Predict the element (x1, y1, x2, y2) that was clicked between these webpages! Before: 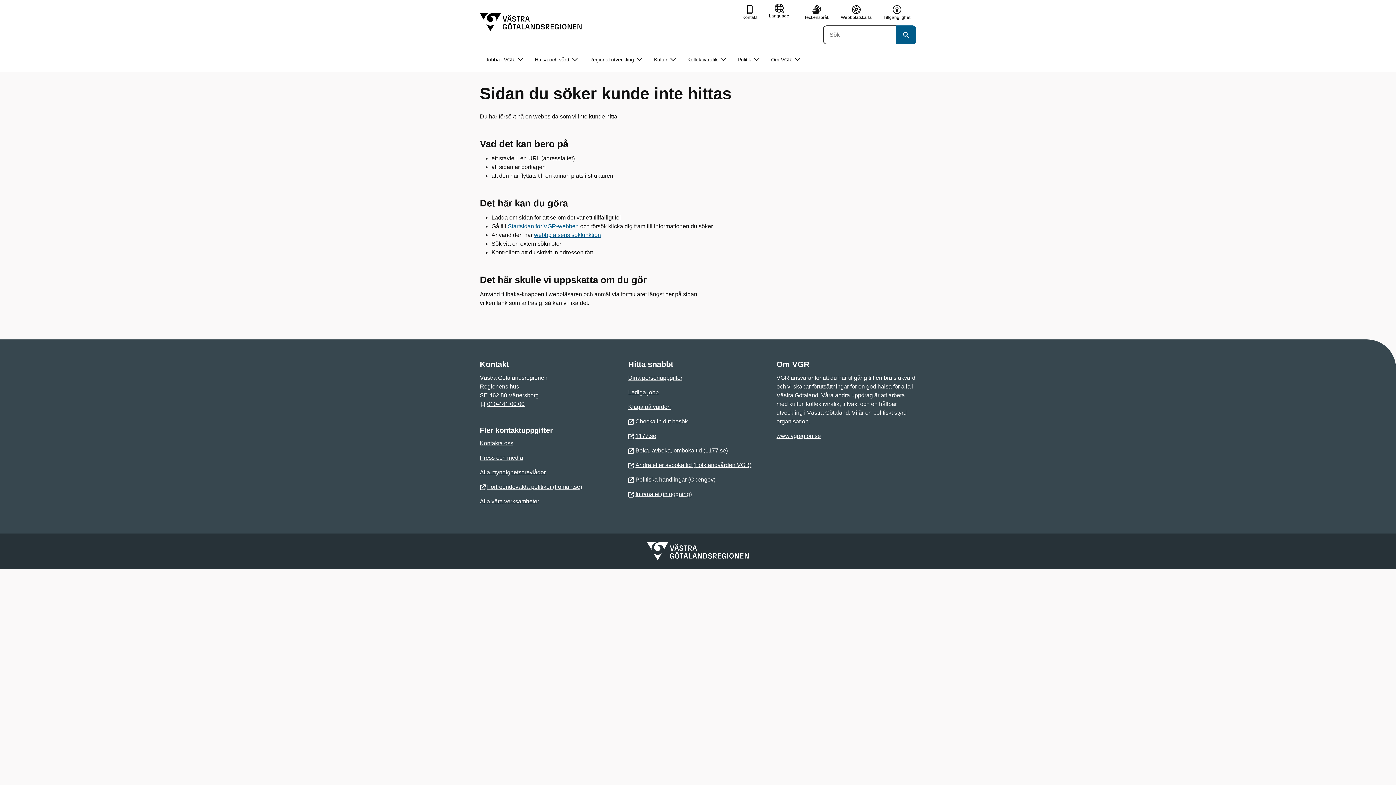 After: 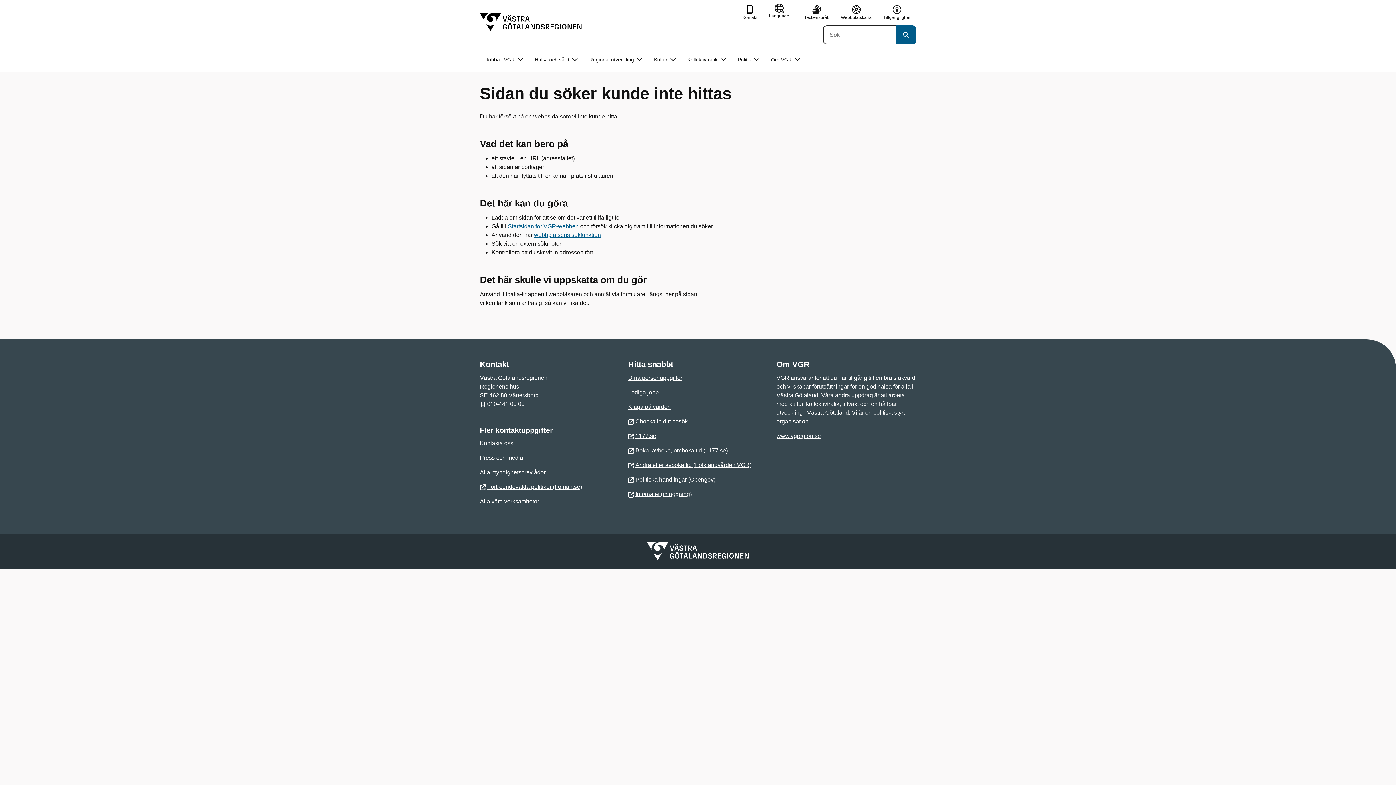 Action: bbox: (480, 401, 524, 407) label: 010-441 00 00